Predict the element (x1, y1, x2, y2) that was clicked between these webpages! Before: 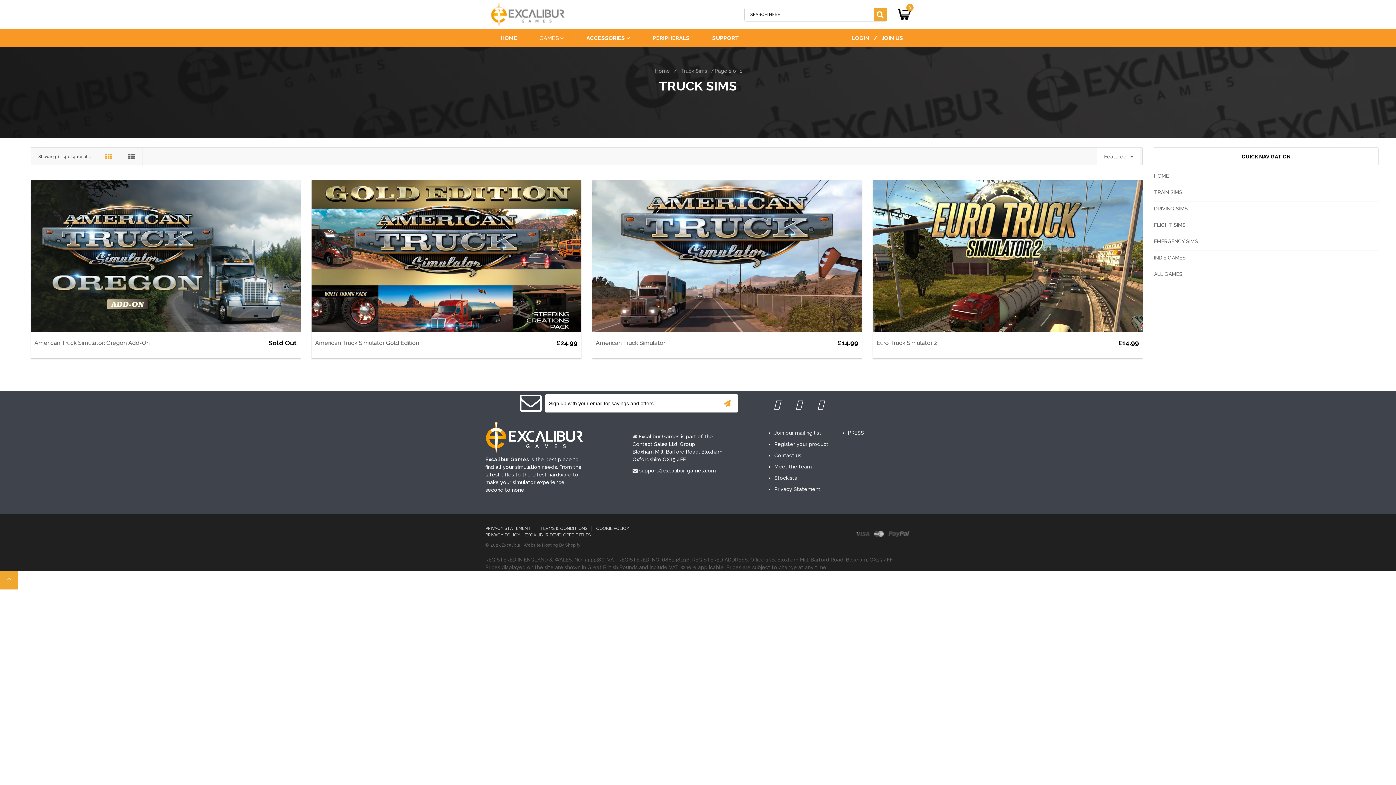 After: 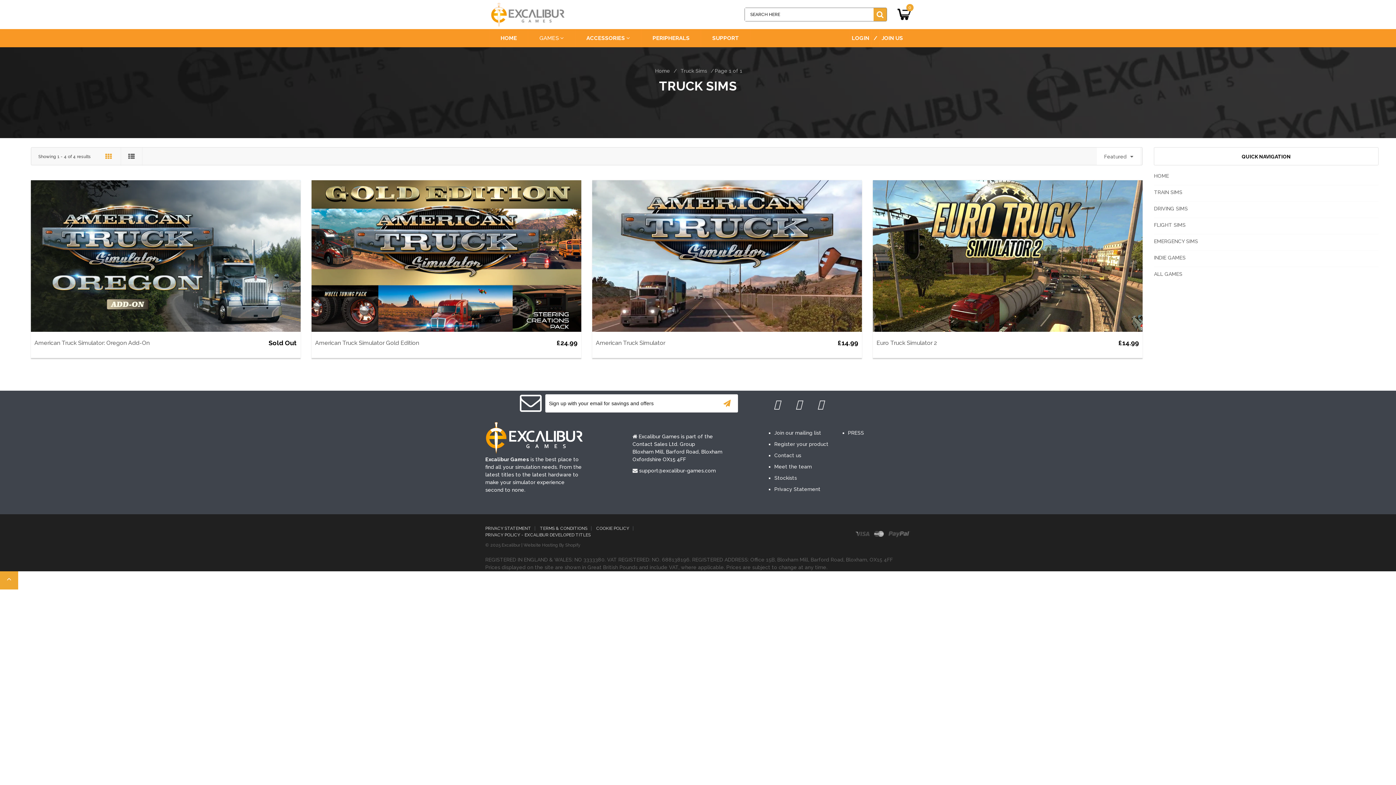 Action: label: Truck Sims bbox: (680, 68, 708, 73)